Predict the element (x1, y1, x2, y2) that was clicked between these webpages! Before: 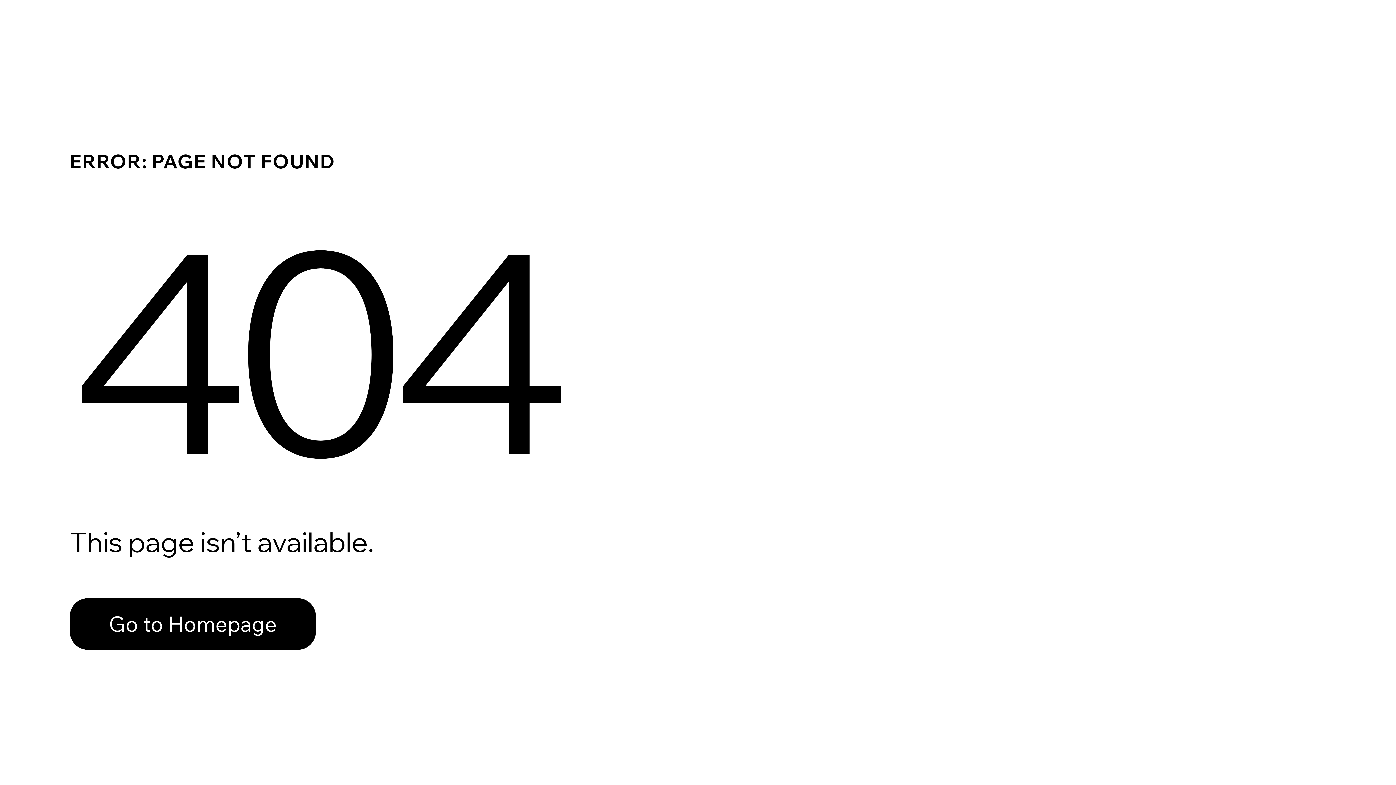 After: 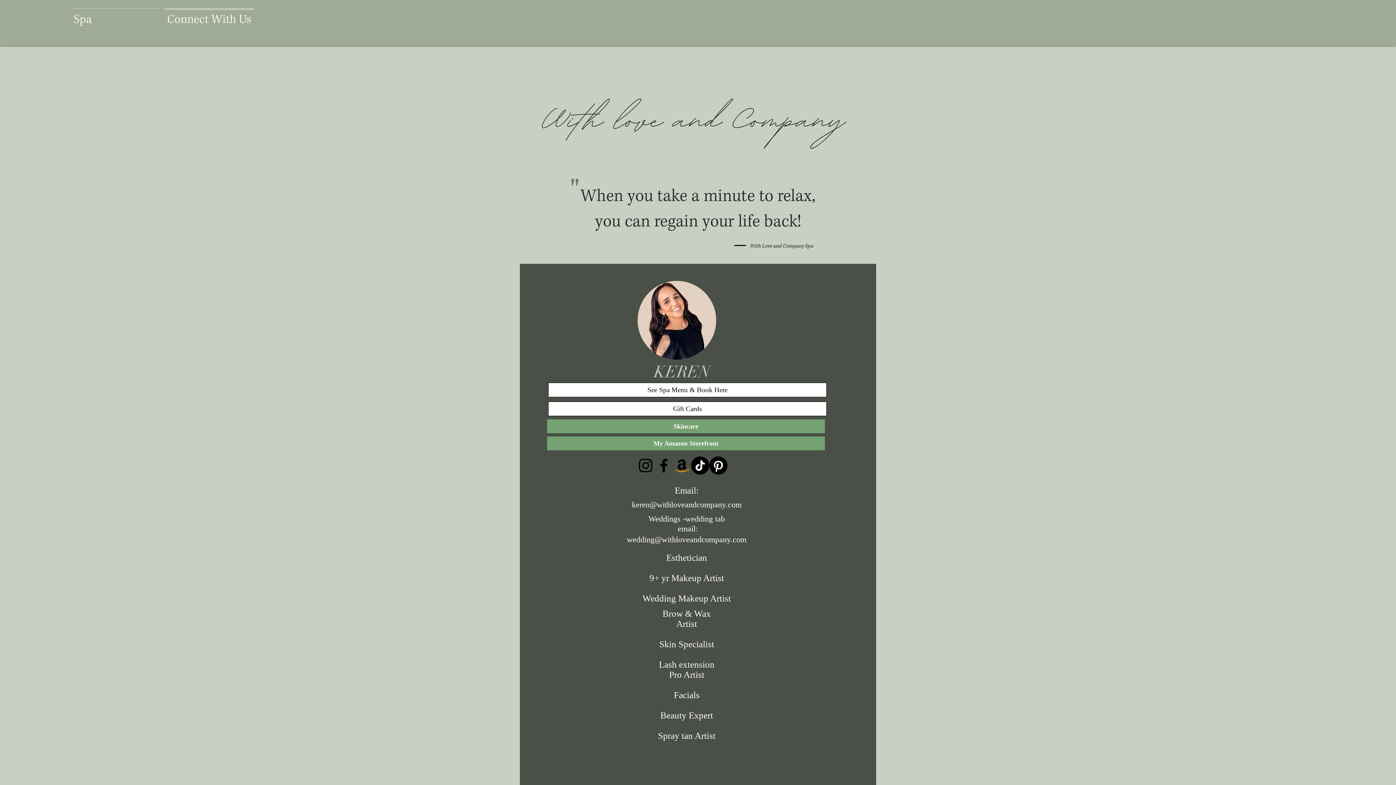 Action: bbox: (69, 582, 768, 659) label: Go to Homepage